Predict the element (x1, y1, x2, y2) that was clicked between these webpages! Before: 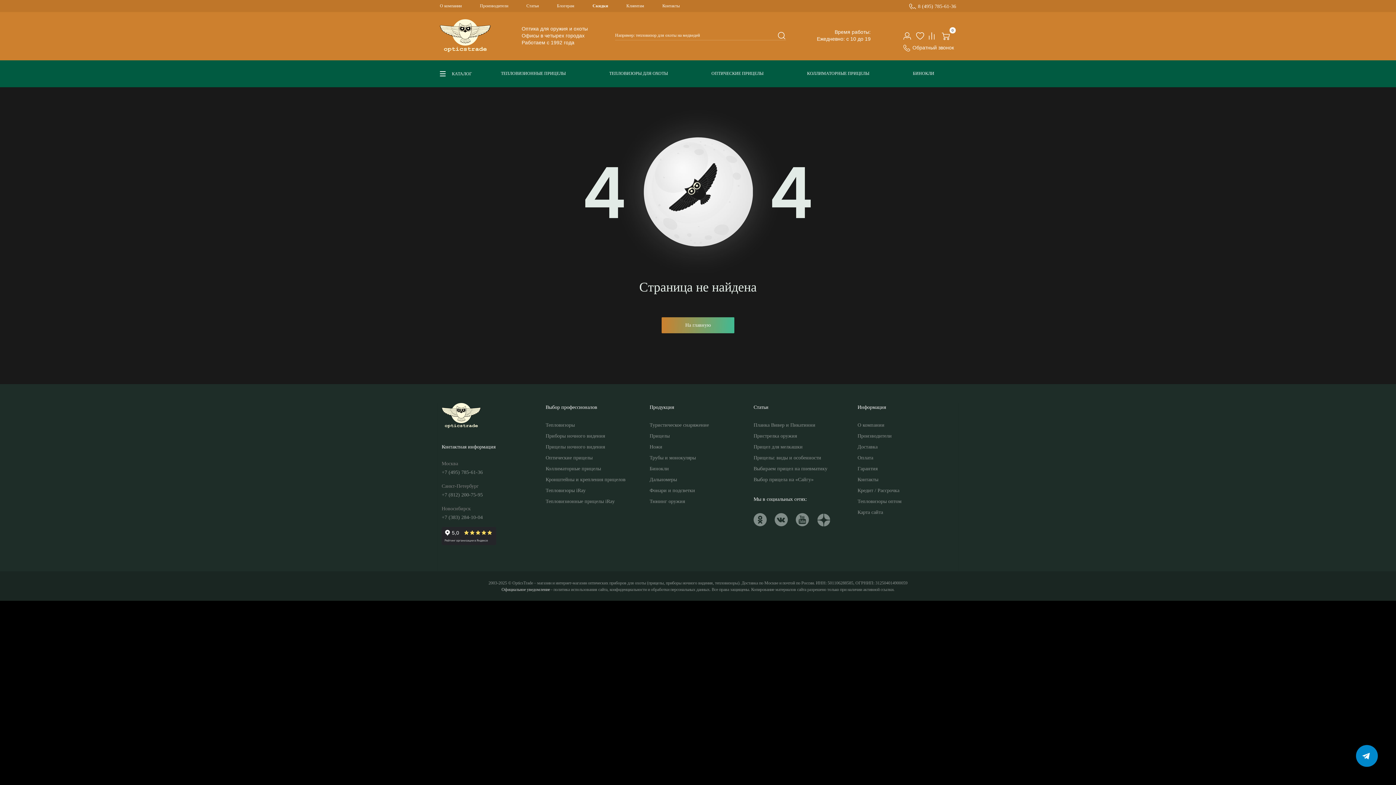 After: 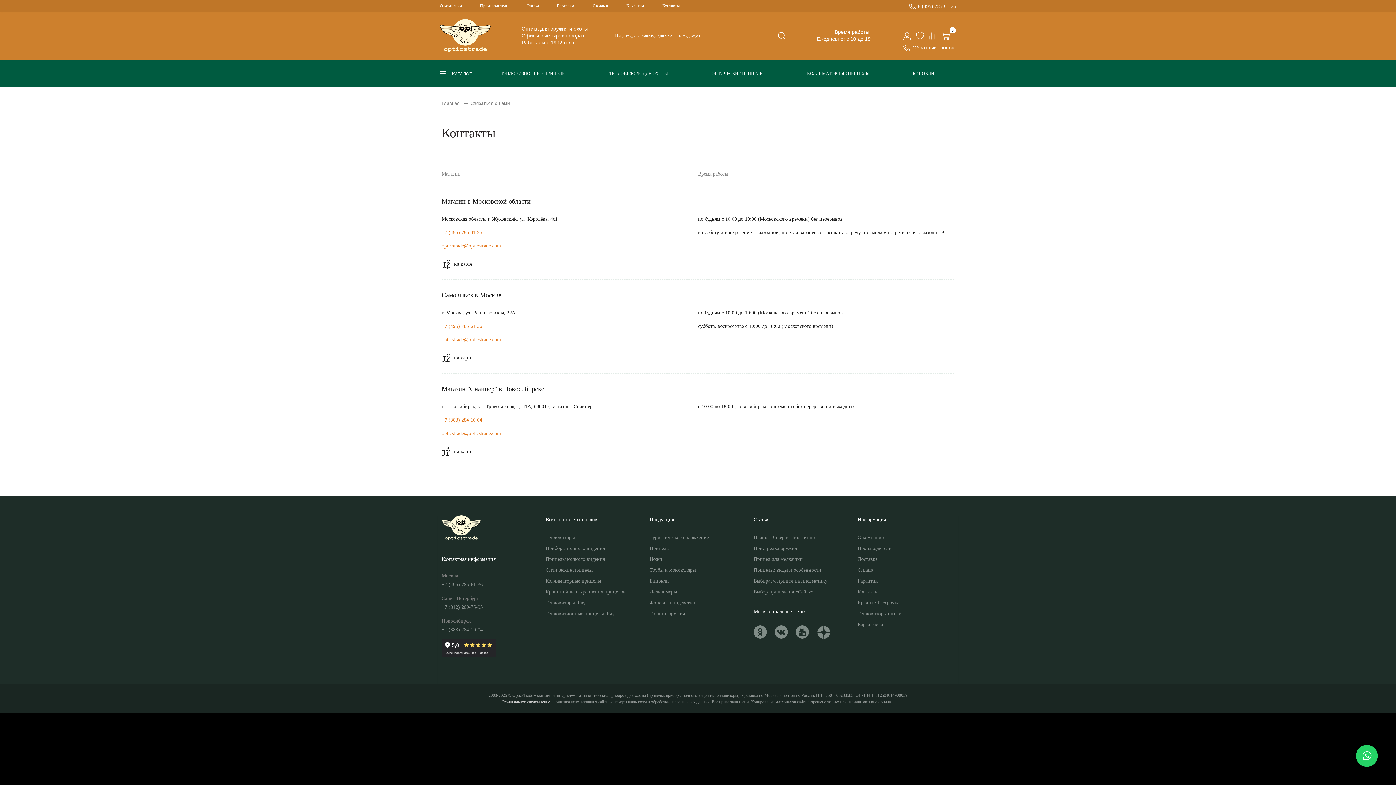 Action: label: Контакты bbox: (857, 477, 878, 482)